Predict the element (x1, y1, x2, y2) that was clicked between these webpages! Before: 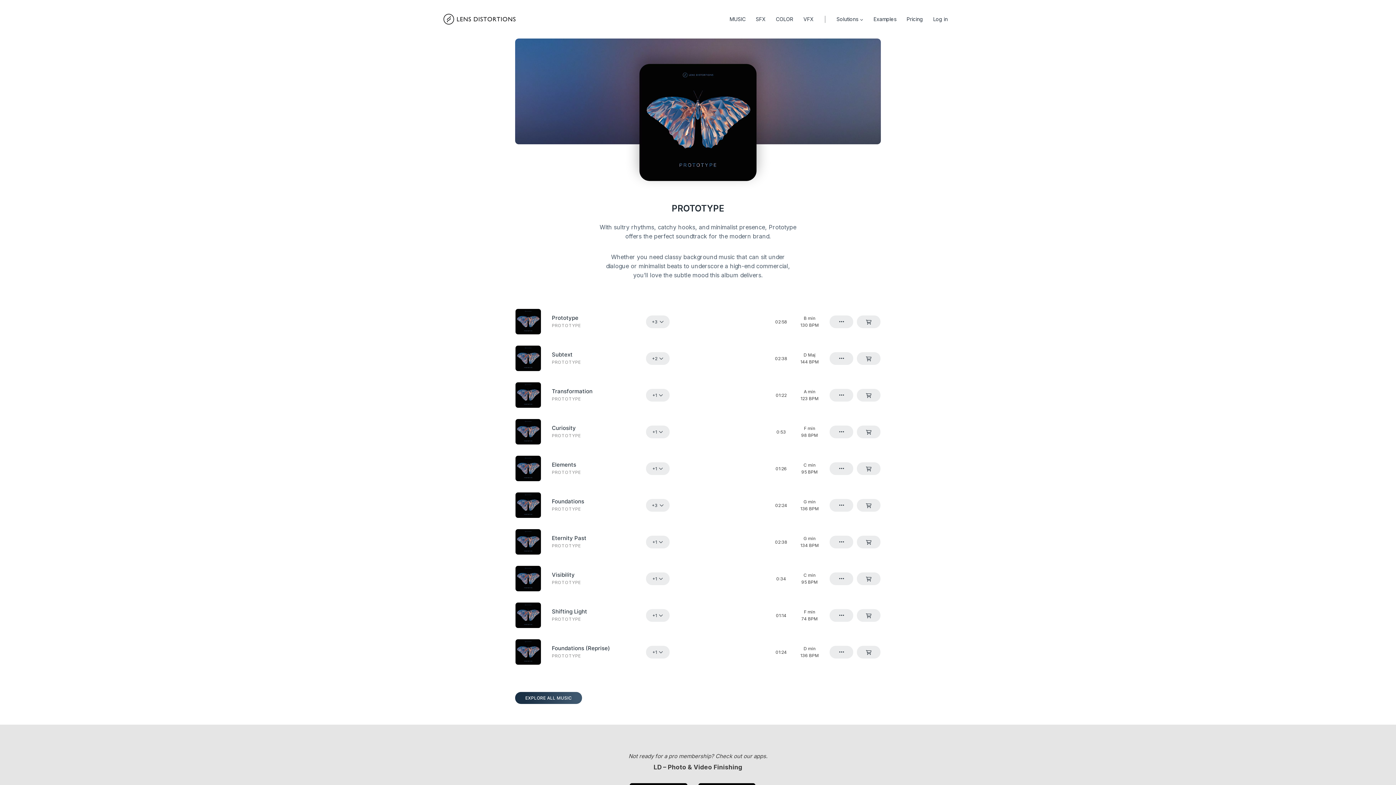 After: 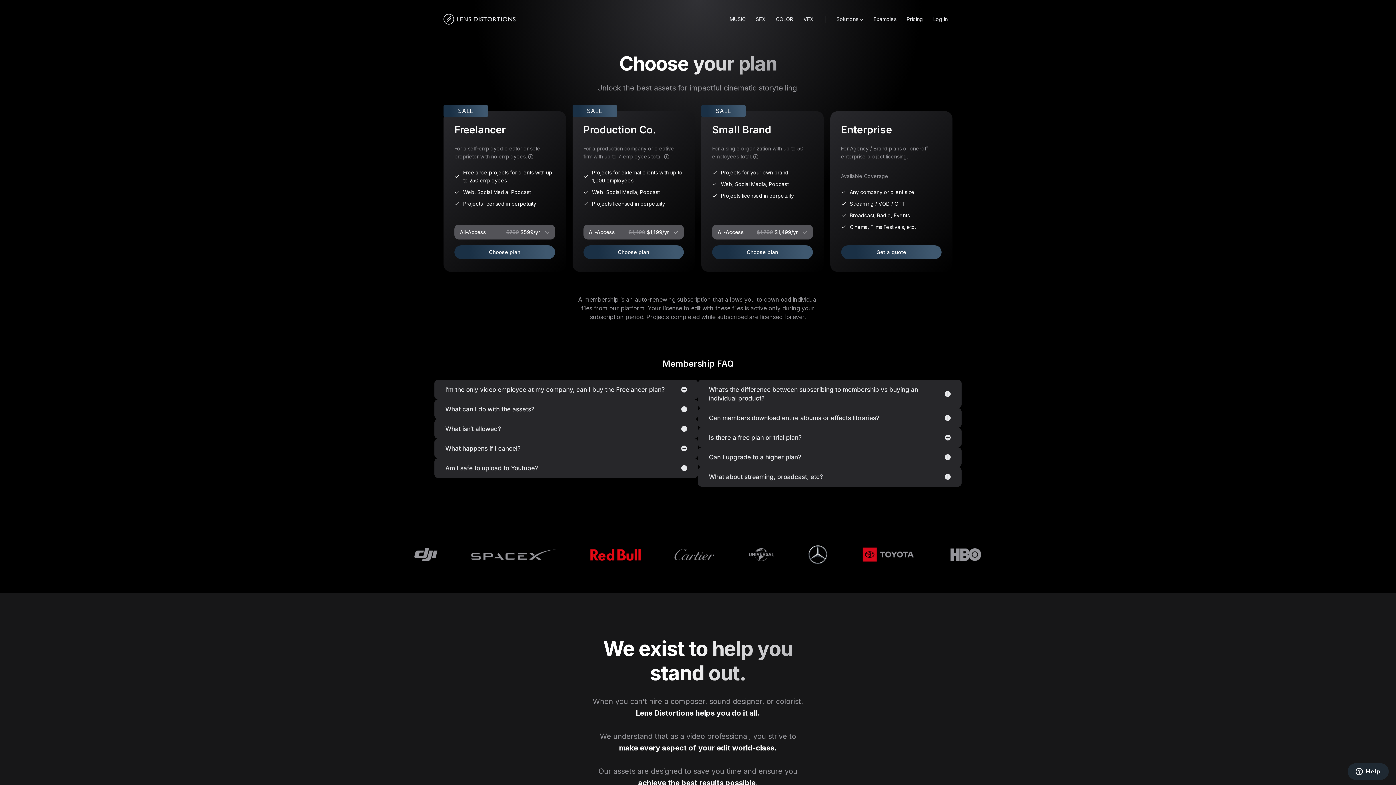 Action: bbox: (901, 0, 928, 38) label: Pricing